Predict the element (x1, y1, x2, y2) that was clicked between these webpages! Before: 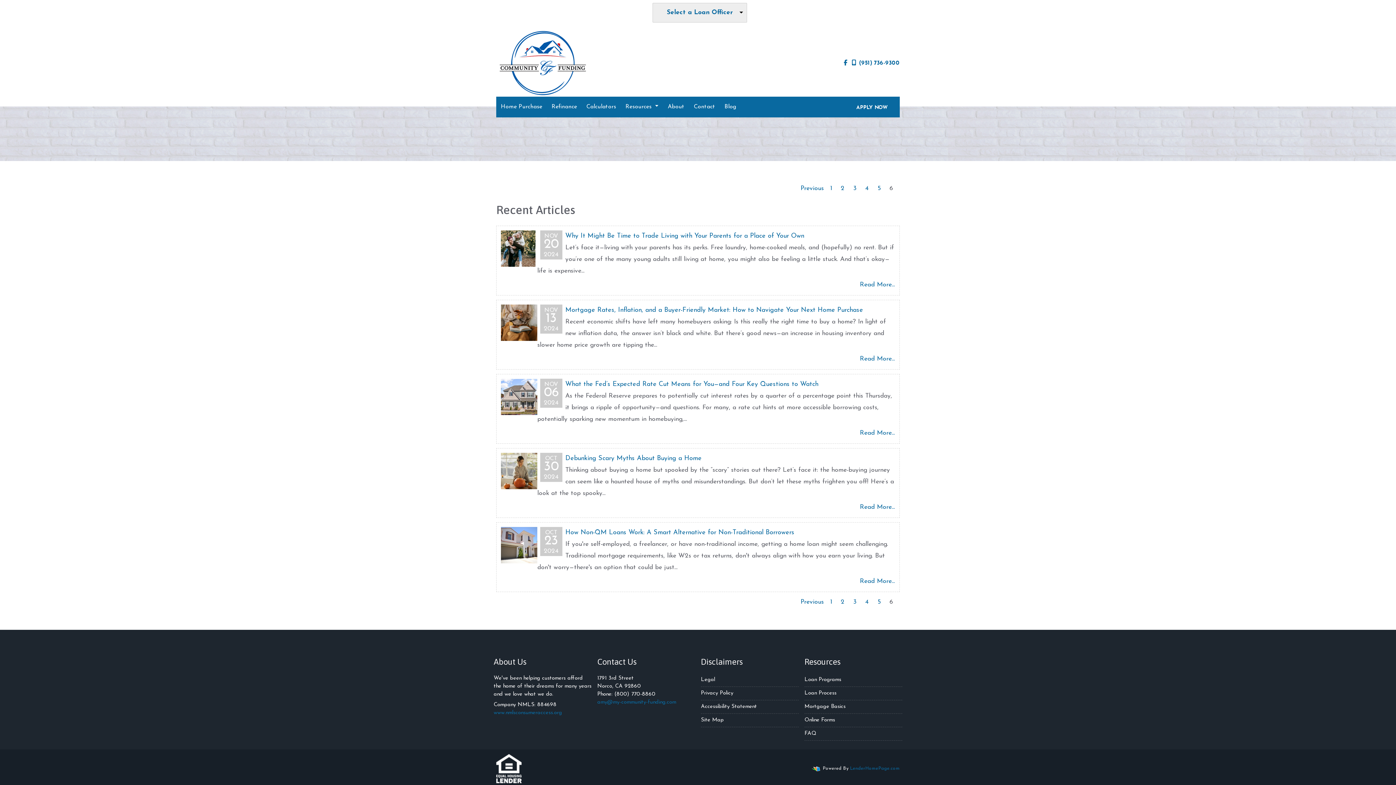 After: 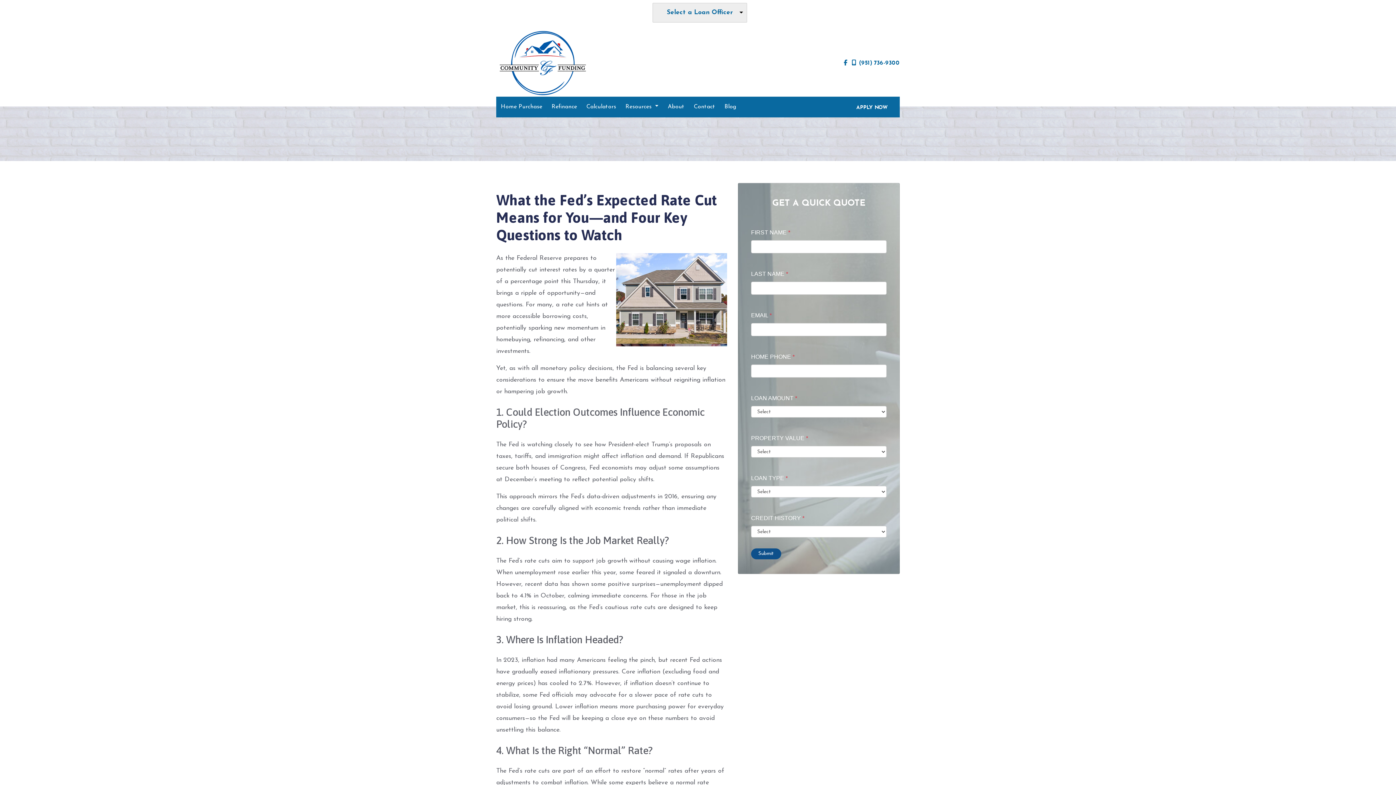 Action: label: What the Fed’s Expected Rate Cut Means for You—and Four Key Questions to Watch bbox: (565, 381, 818, 388)